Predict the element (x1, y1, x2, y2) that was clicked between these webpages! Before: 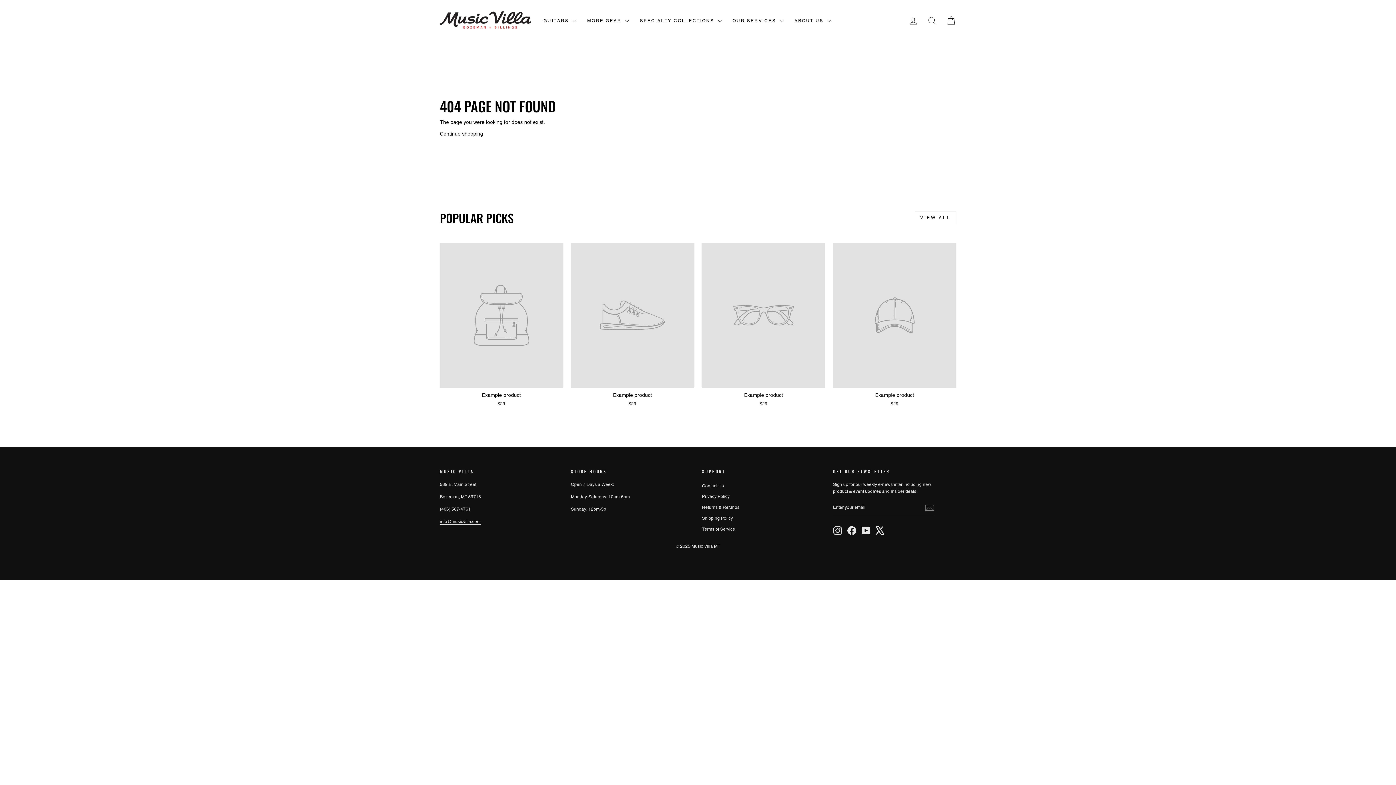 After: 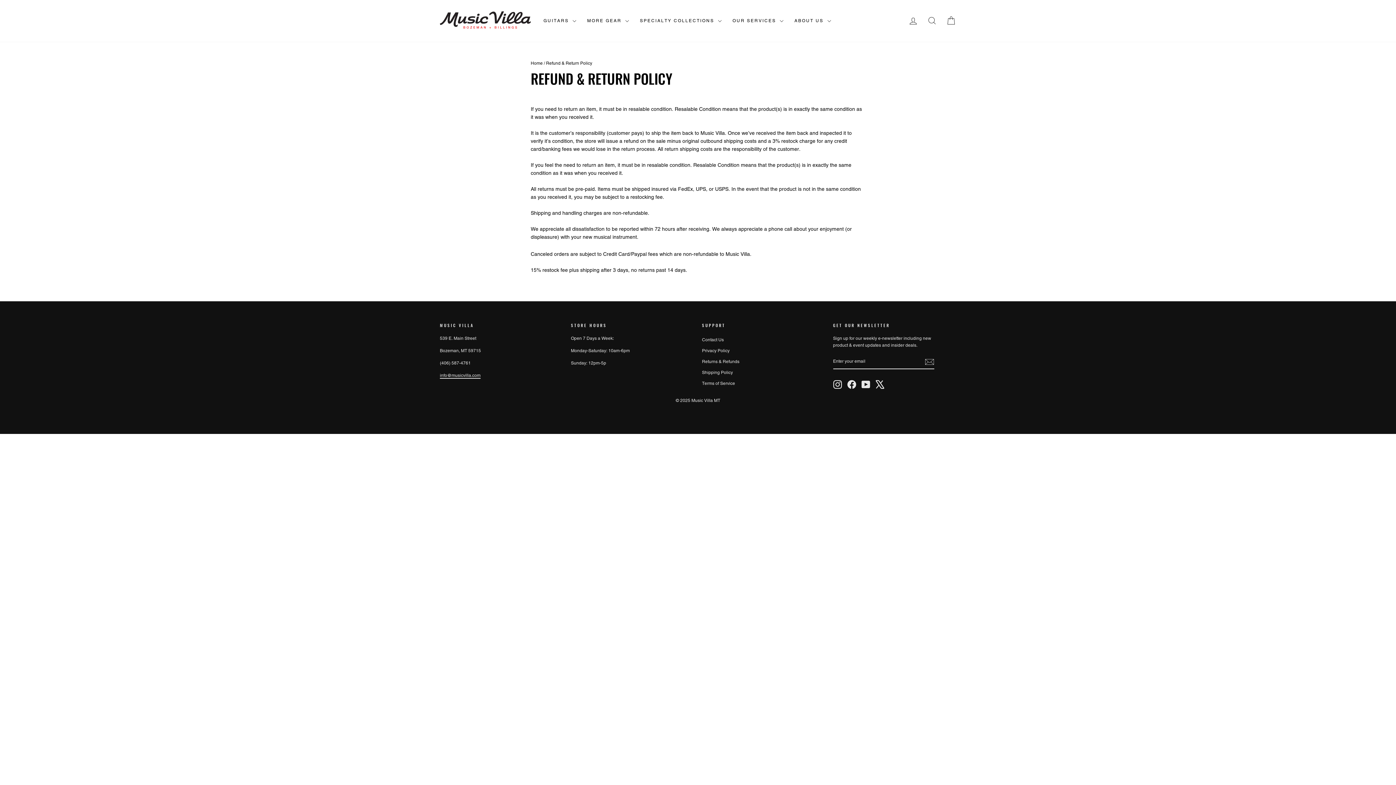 Action: bbox: (702, 503, 739, 512) label: Returns & Refunds